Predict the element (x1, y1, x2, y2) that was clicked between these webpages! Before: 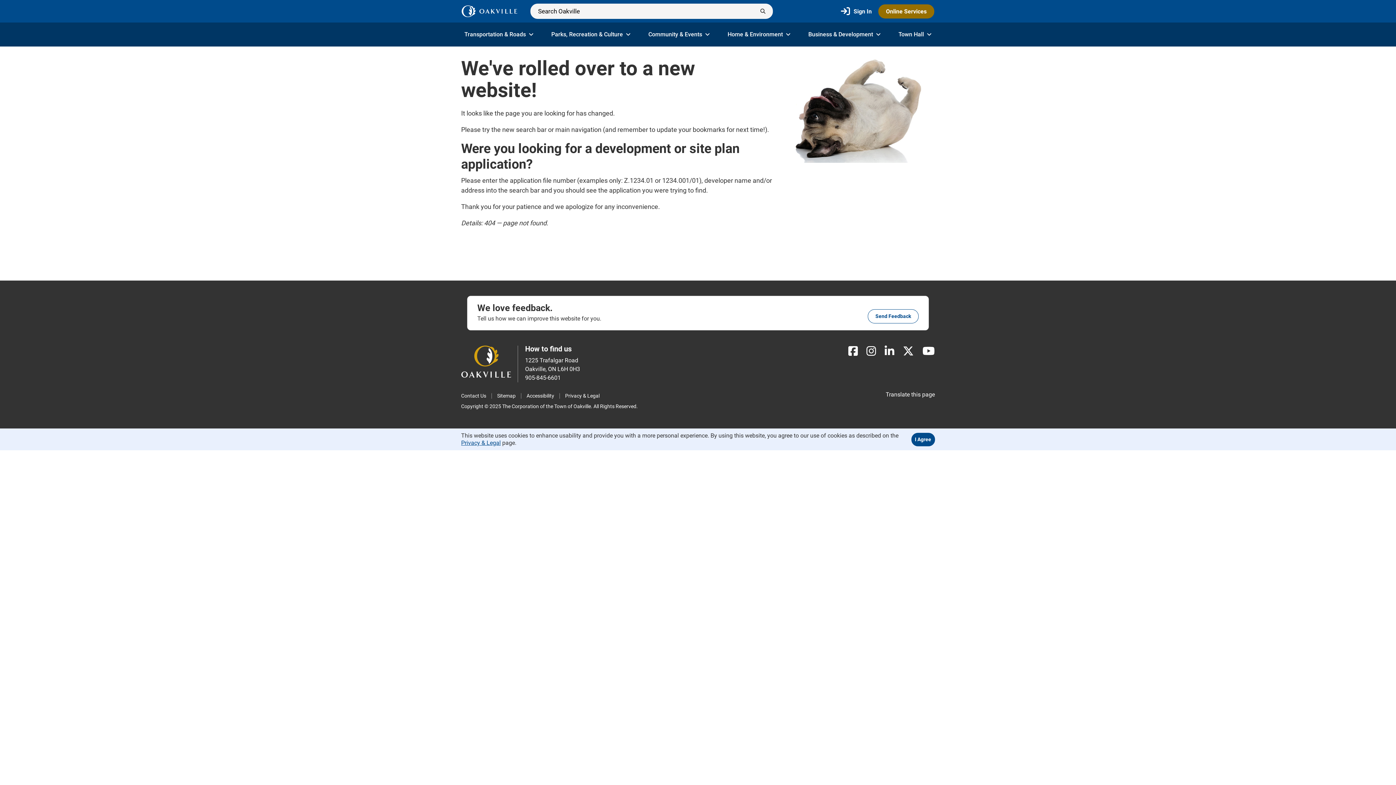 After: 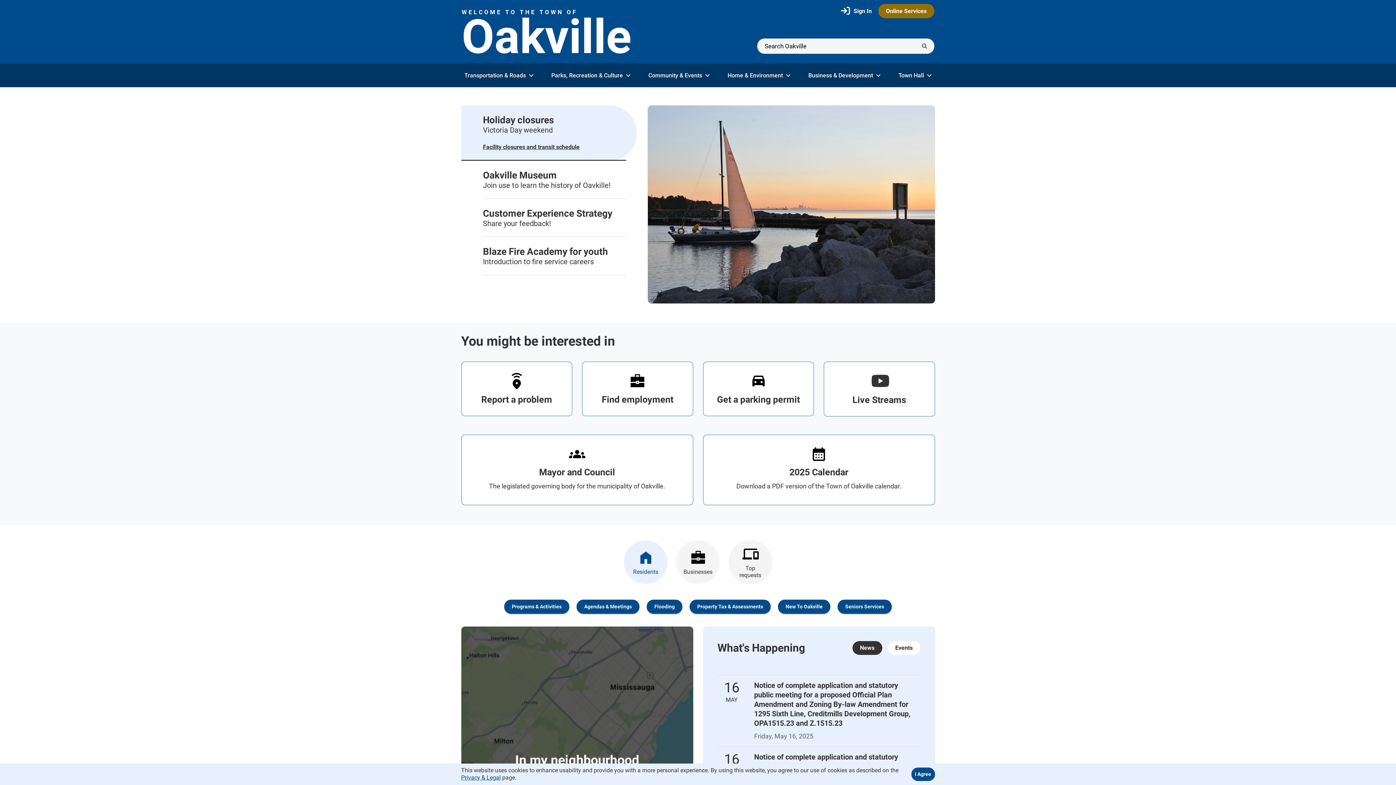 Action: bbox: (461, 354, 511, 367)